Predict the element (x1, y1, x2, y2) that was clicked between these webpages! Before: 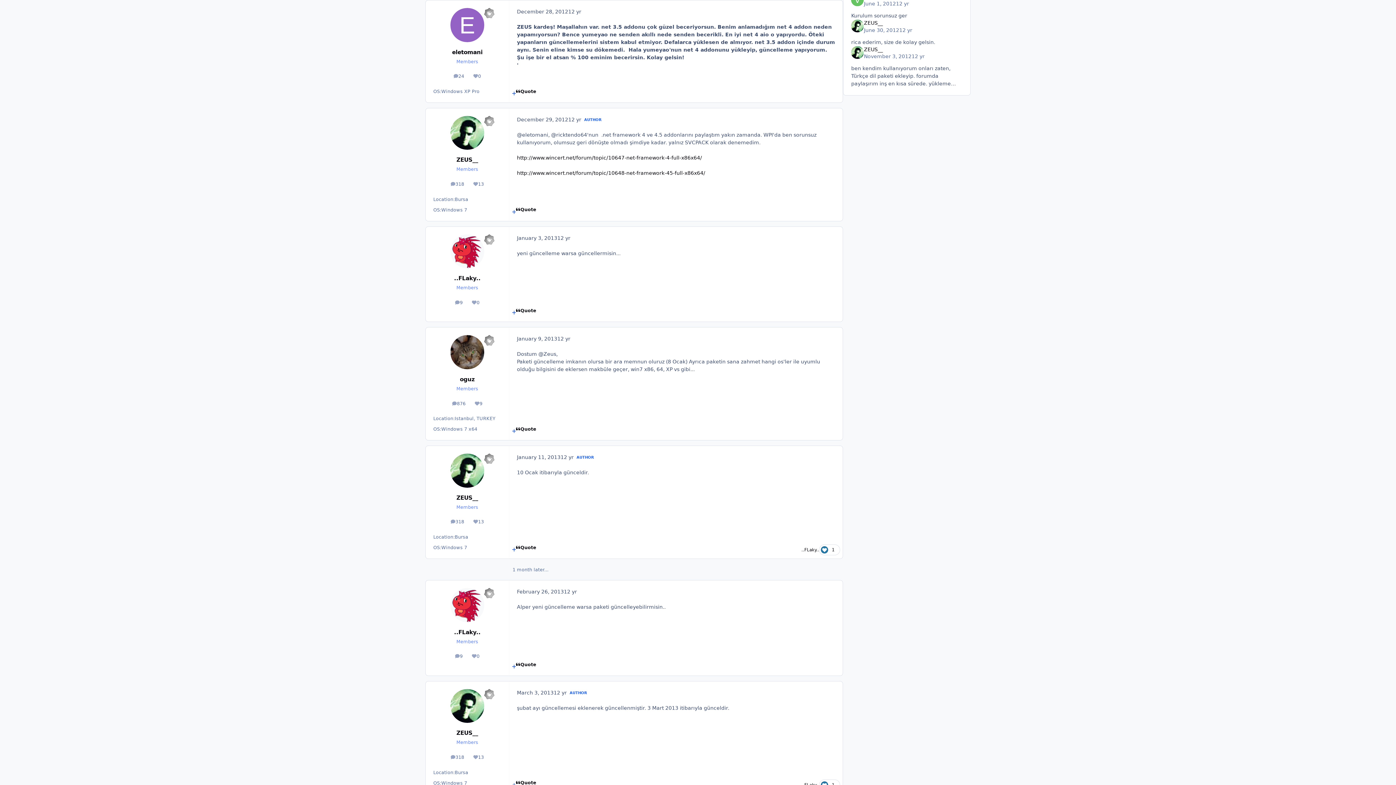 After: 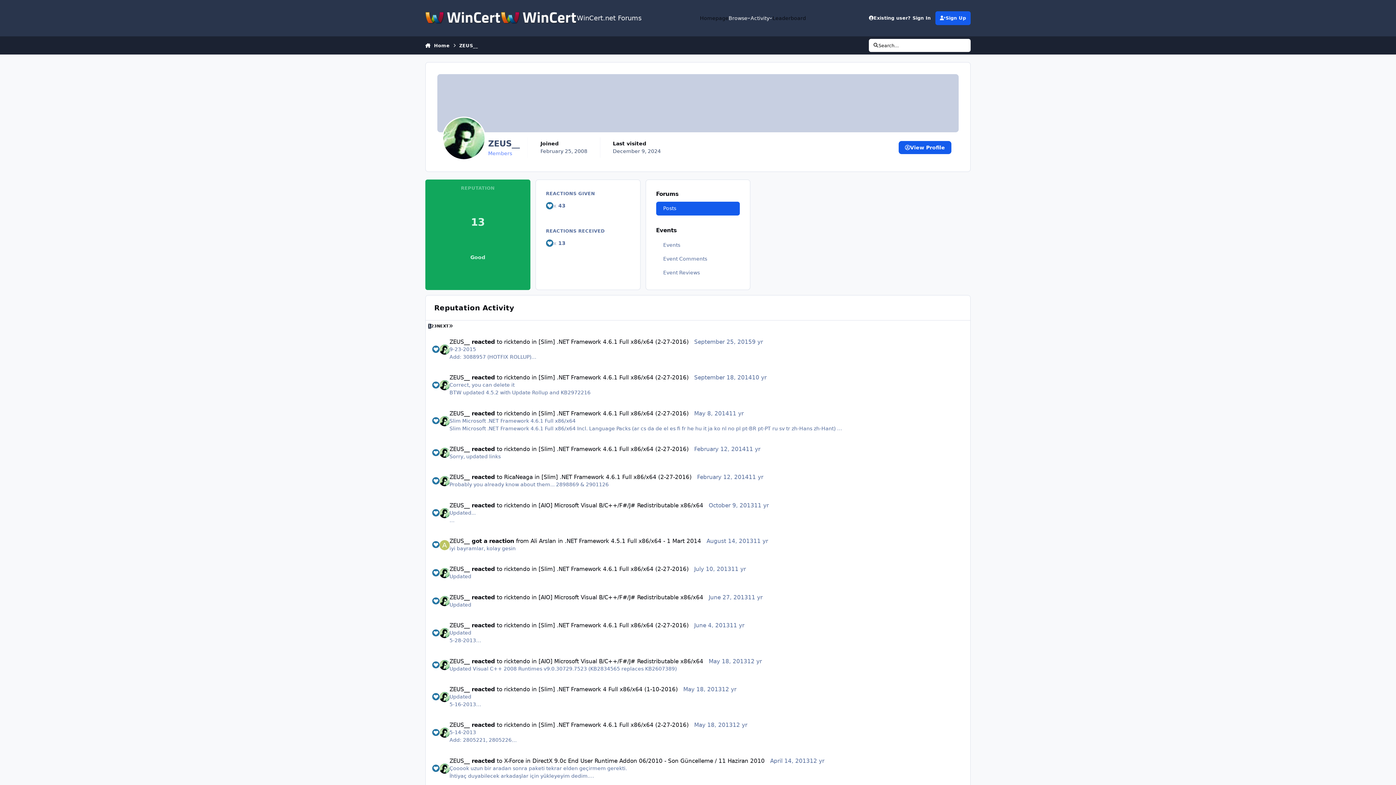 Action: bbox: (468, 752, 488, 763) label: 13
Reputation